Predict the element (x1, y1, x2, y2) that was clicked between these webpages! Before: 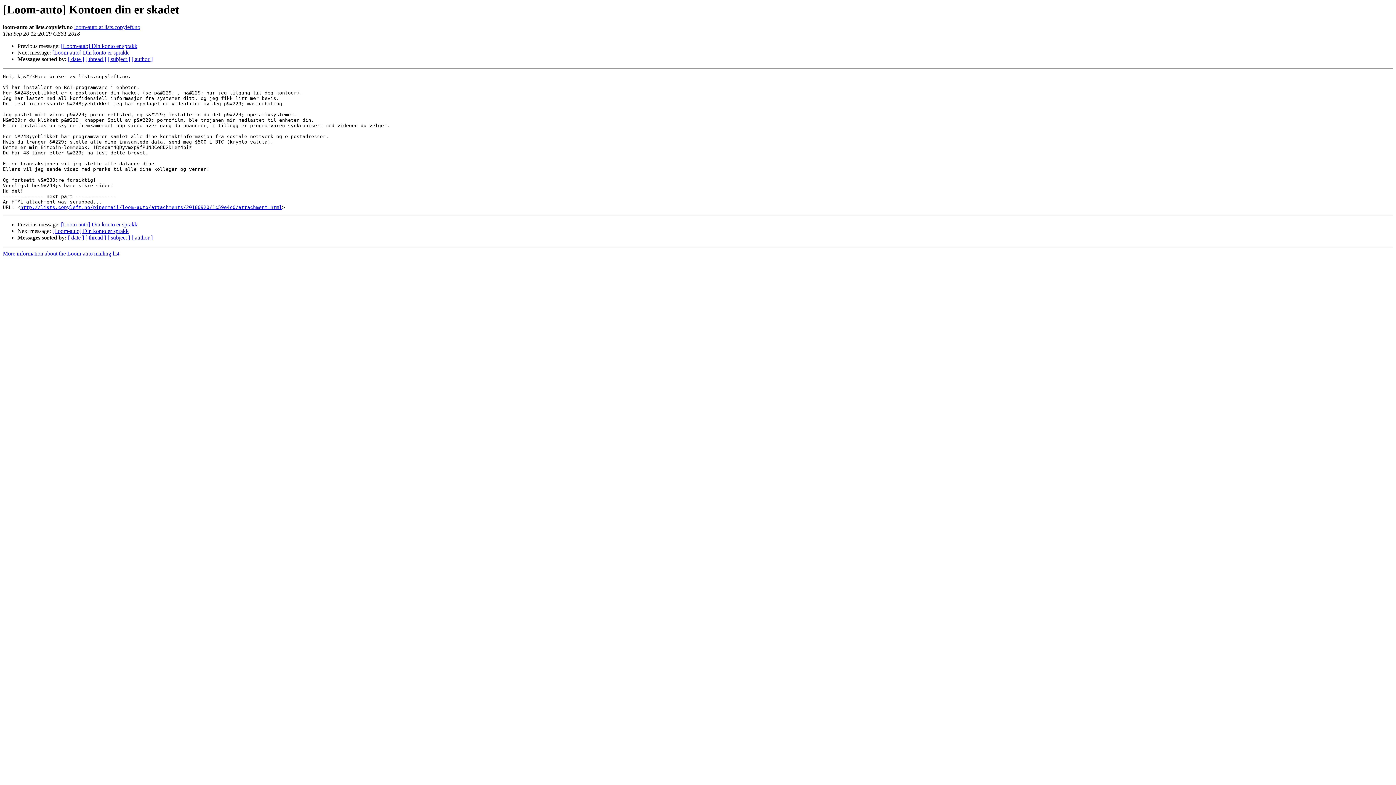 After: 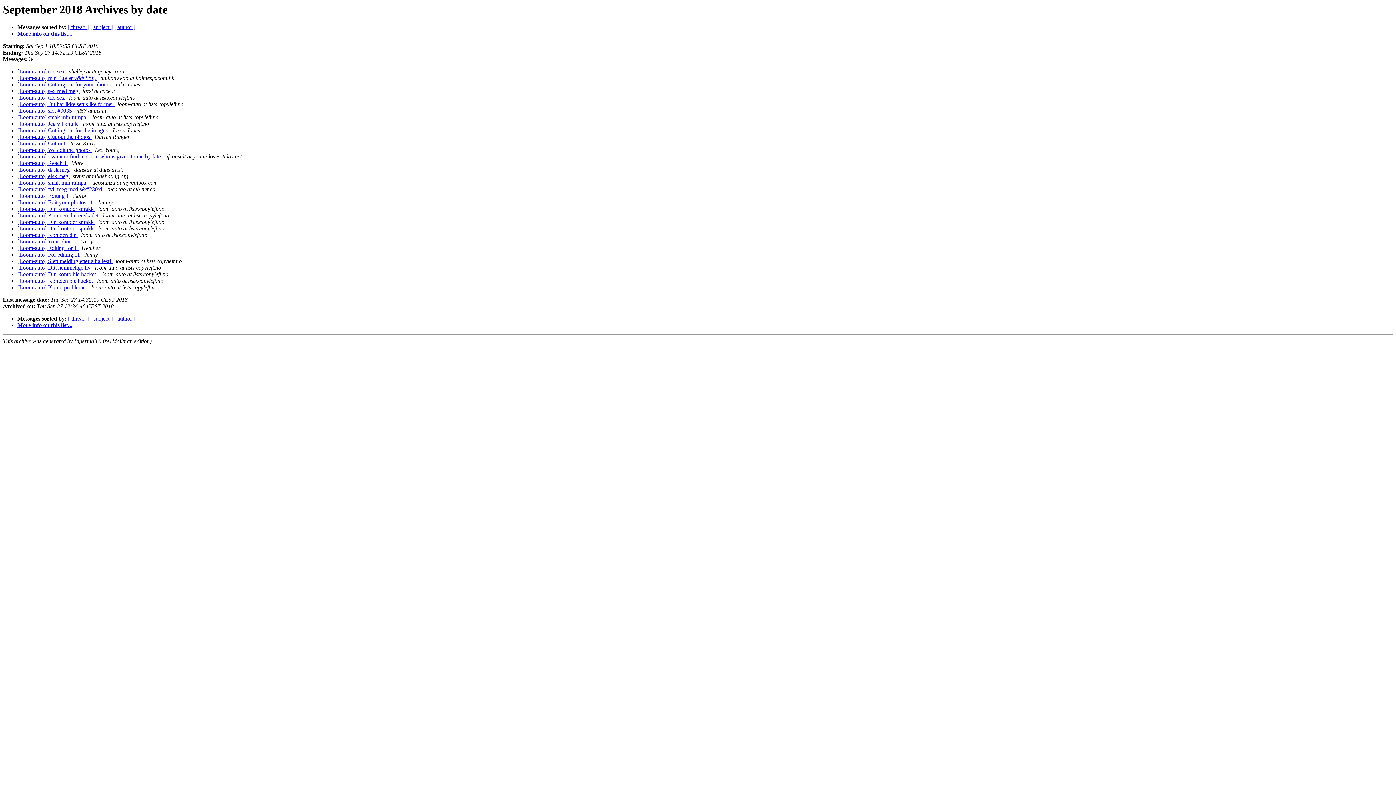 Action: label: [ date ] bbox: (68, 56, 84, 62)